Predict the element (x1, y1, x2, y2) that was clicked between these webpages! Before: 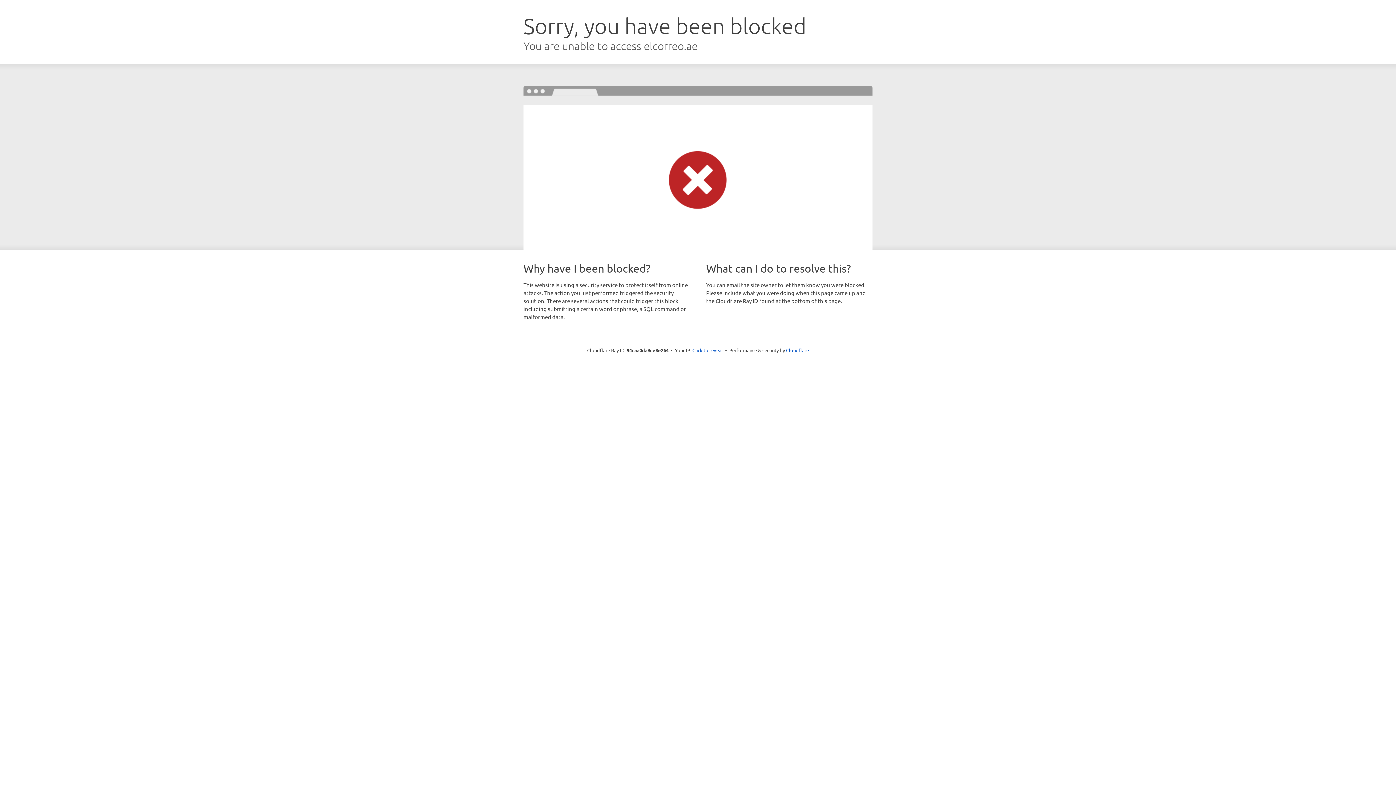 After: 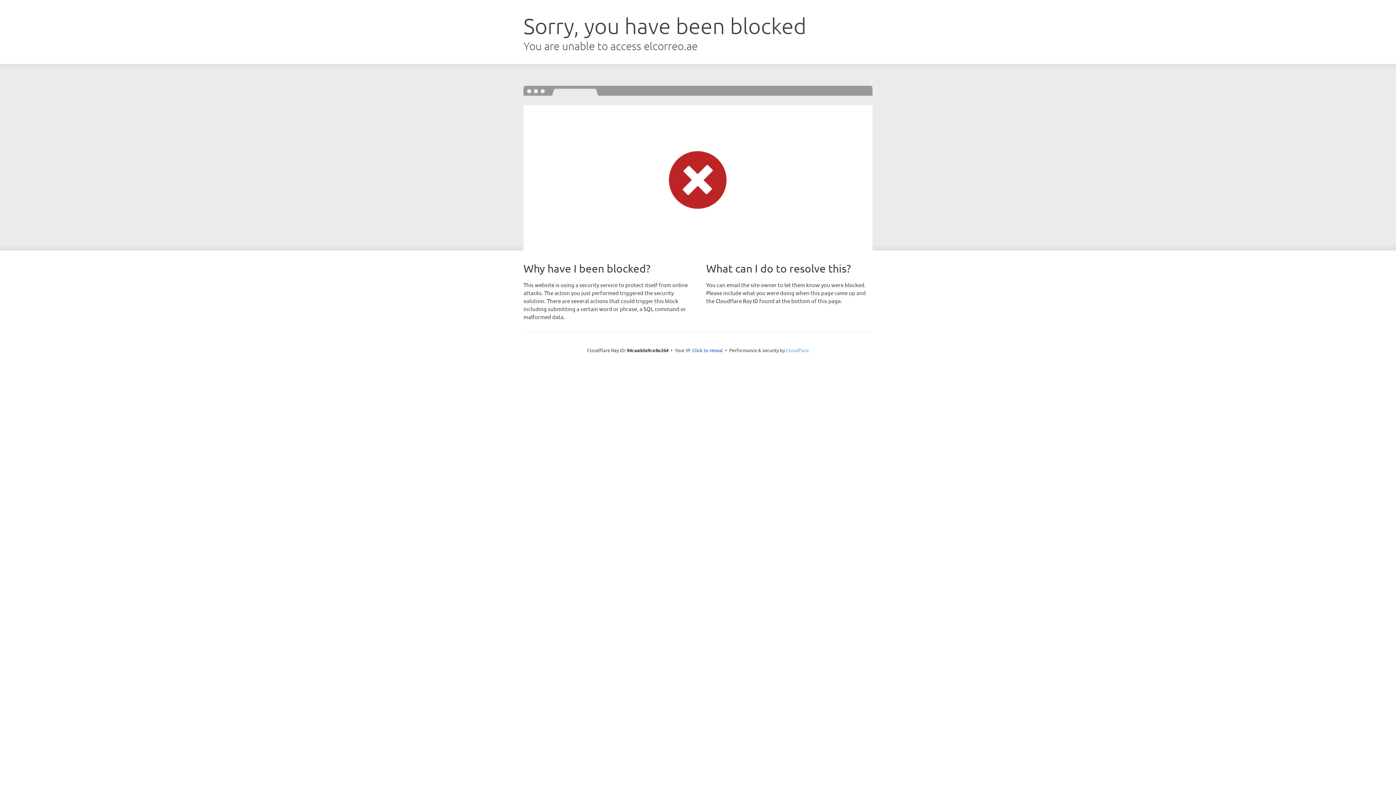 Action: label: Cloudflare bbox: (786, 347, 809, 353)